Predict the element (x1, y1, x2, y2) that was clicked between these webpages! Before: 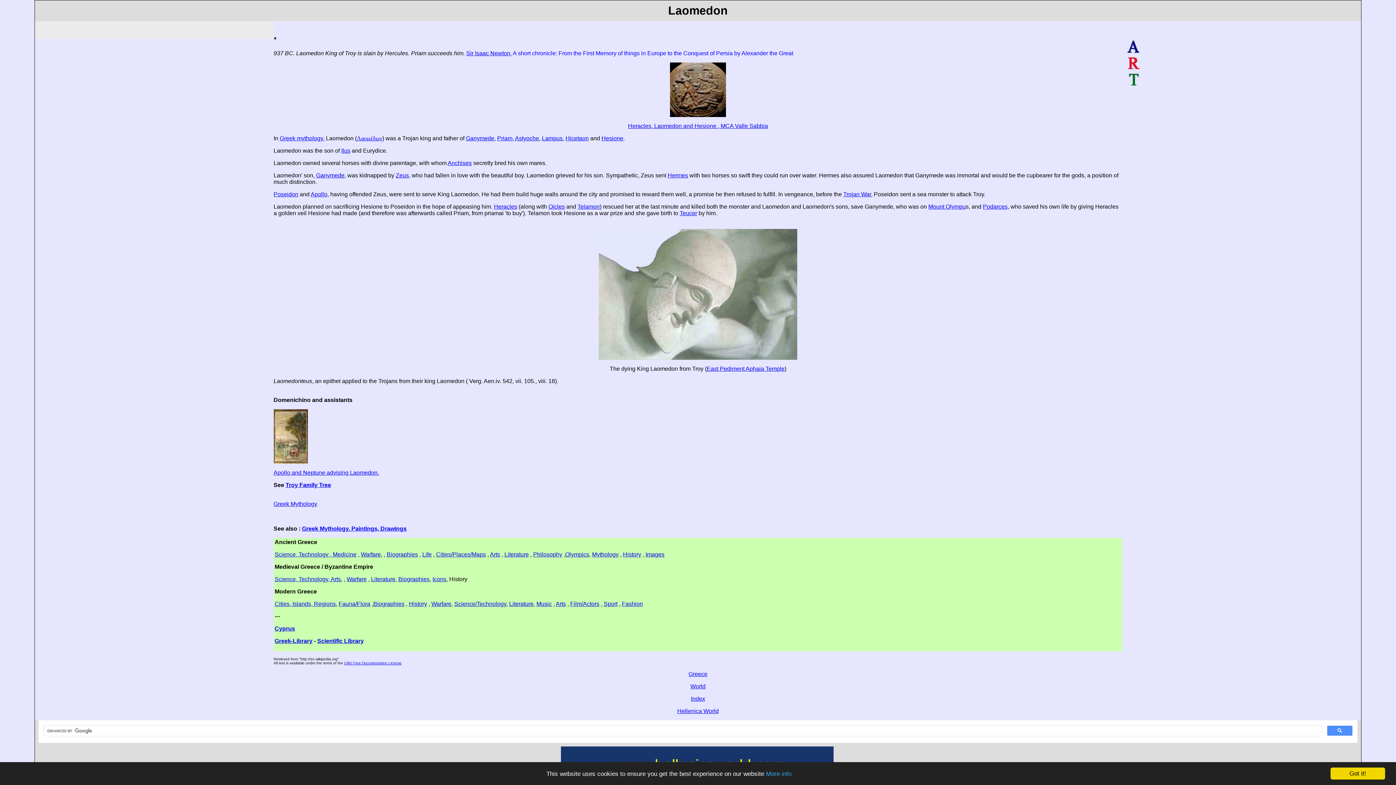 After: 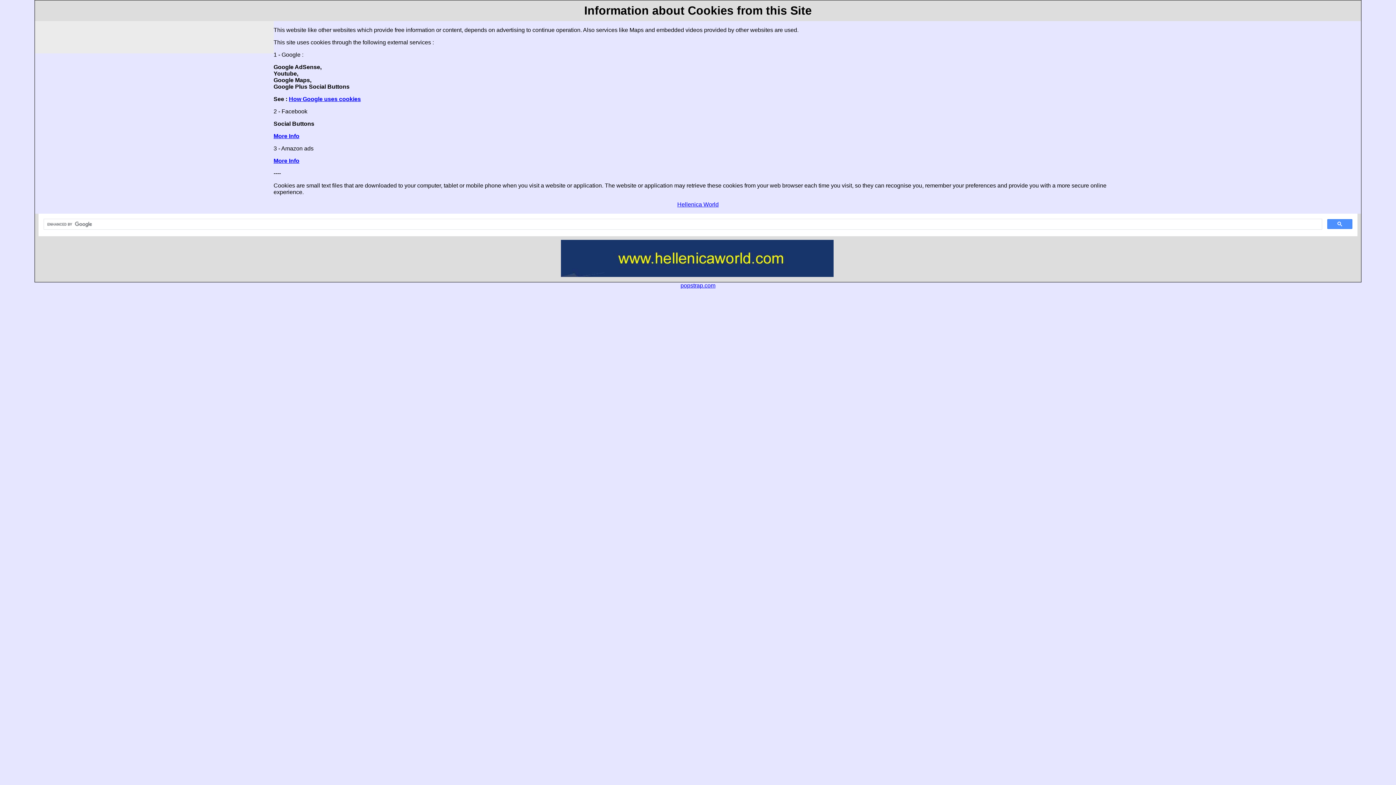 Action: bbox: (766, 770, 791, 777) label: More info